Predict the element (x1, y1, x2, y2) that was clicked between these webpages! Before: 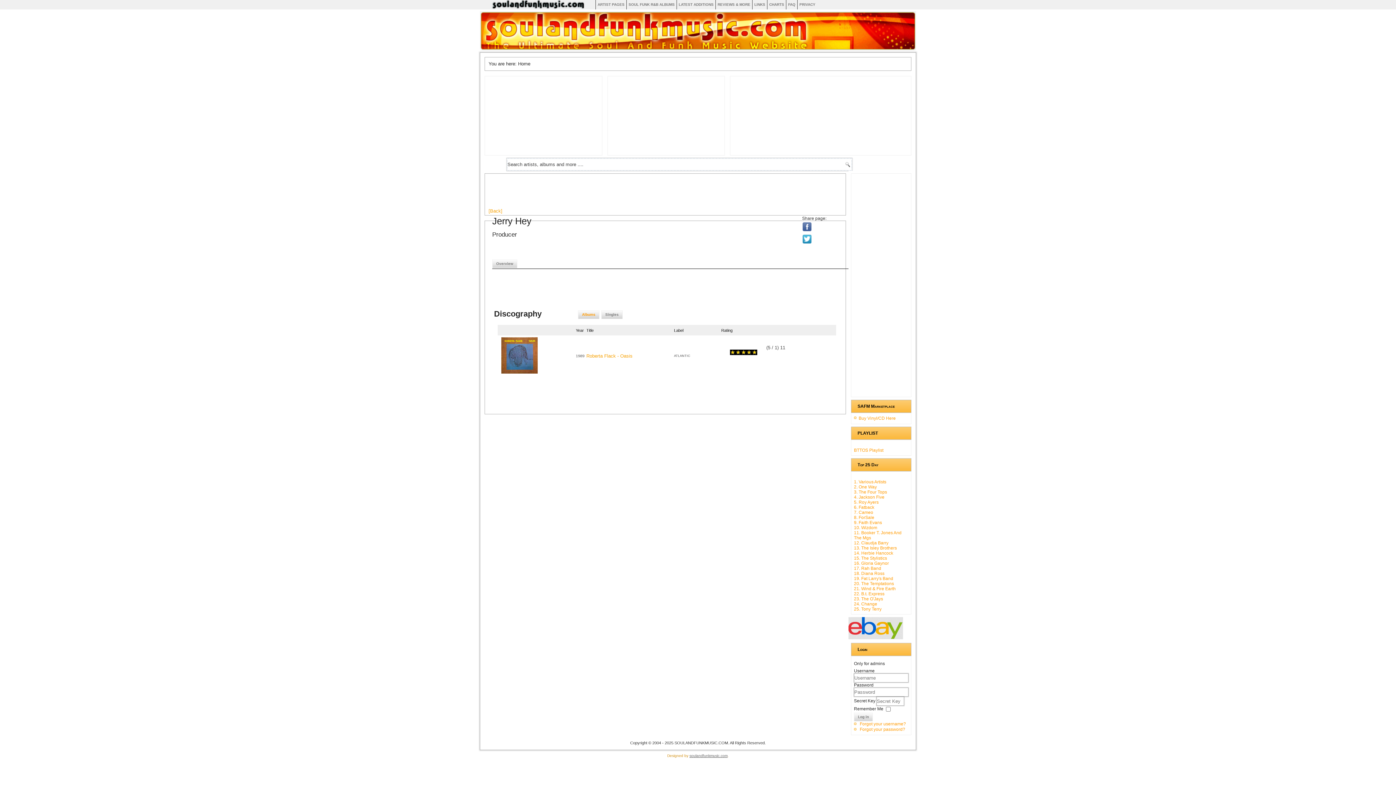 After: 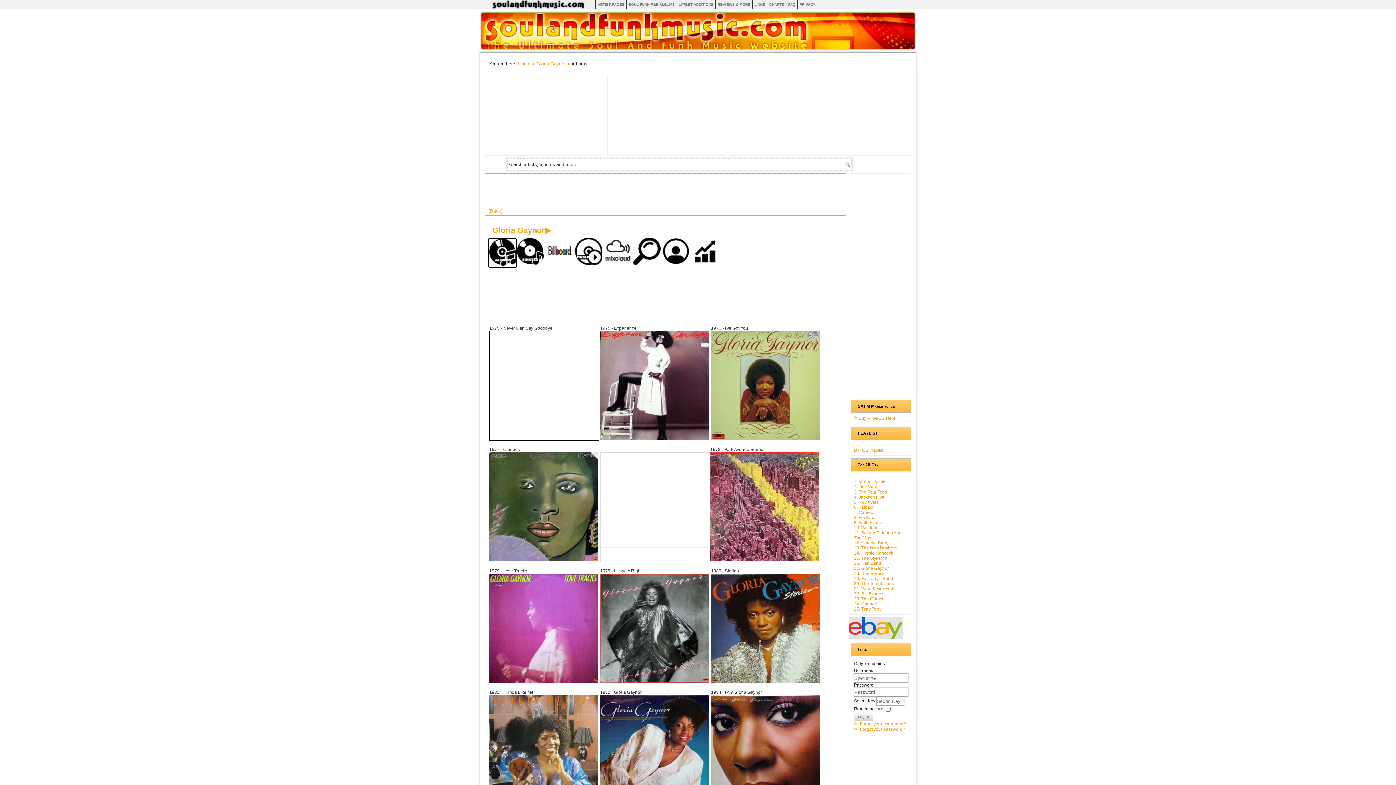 Action: bbox: (854, 561, 889, 566) label: 16. Gloria Gaynor